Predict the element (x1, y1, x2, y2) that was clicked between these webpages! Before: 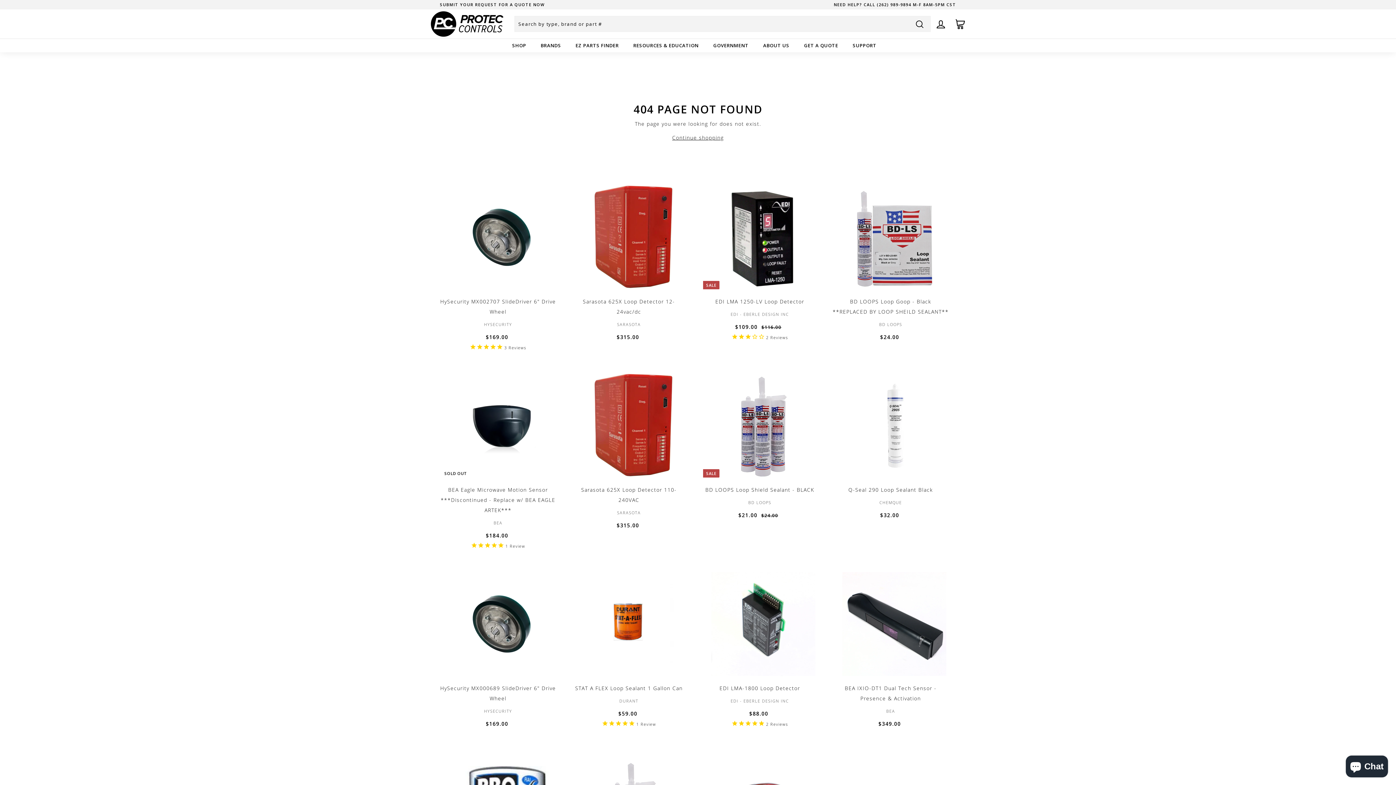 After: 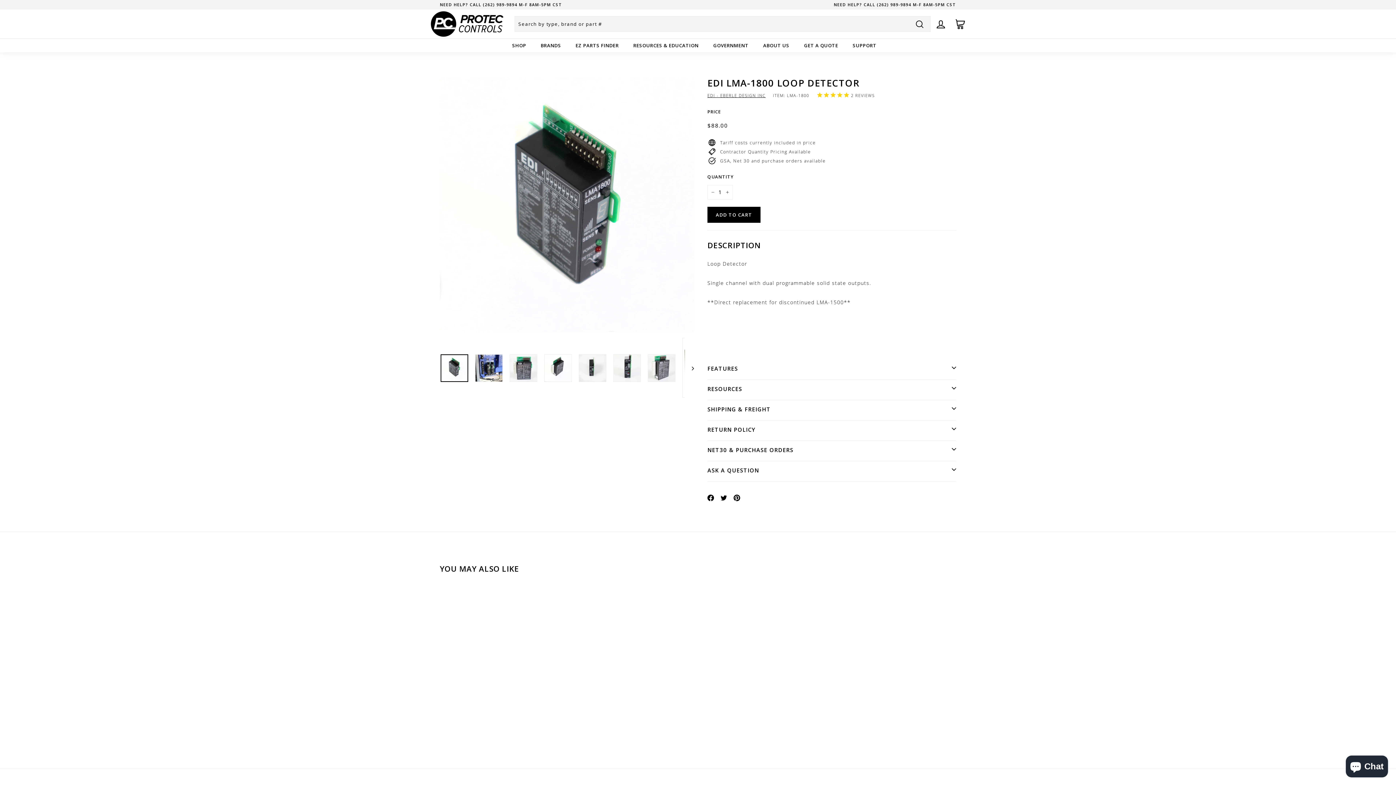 Action: label: EDI LMA-1800 Loop Detector
EDI - EBERLE DESIGN INC
$88.00
$88.00
2 Reviews bbox: (701, 562, 825, 737)